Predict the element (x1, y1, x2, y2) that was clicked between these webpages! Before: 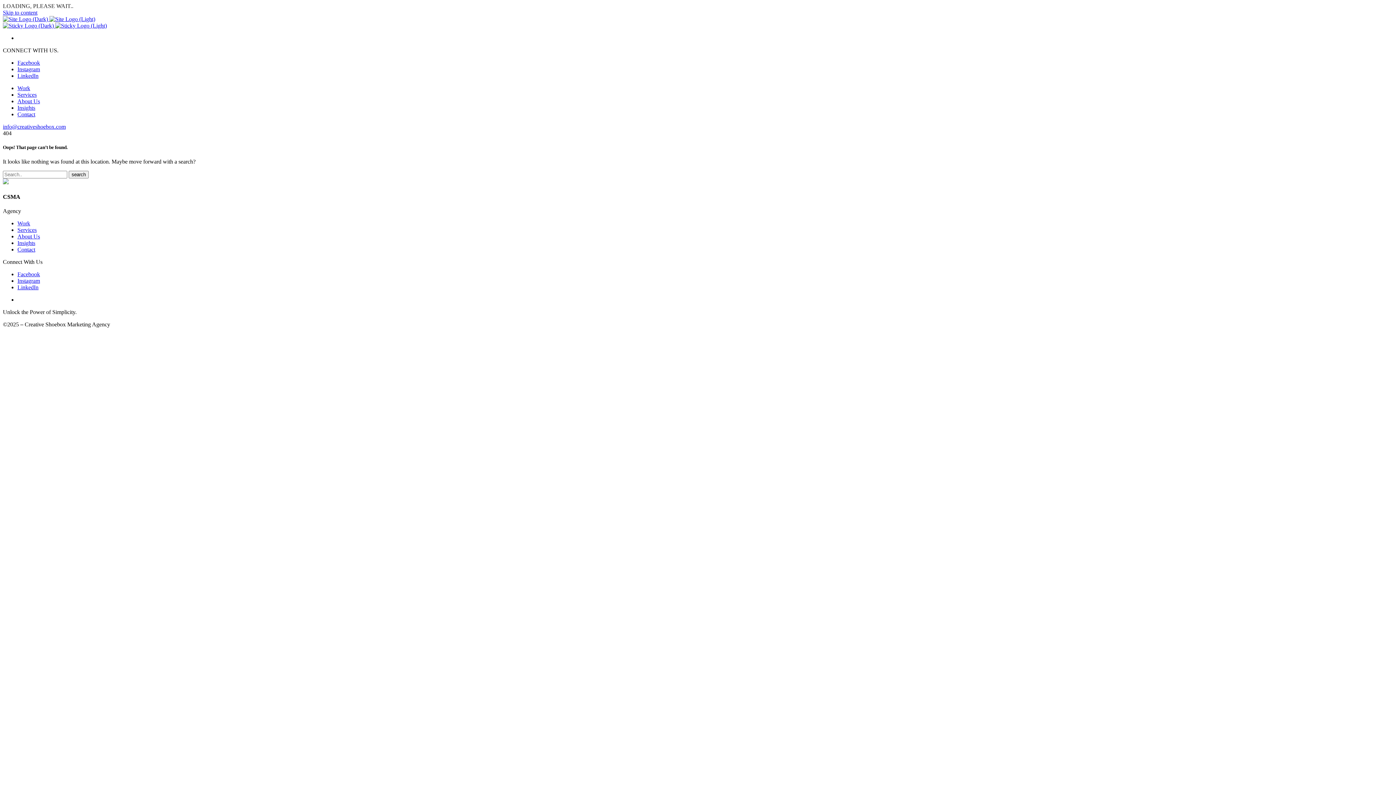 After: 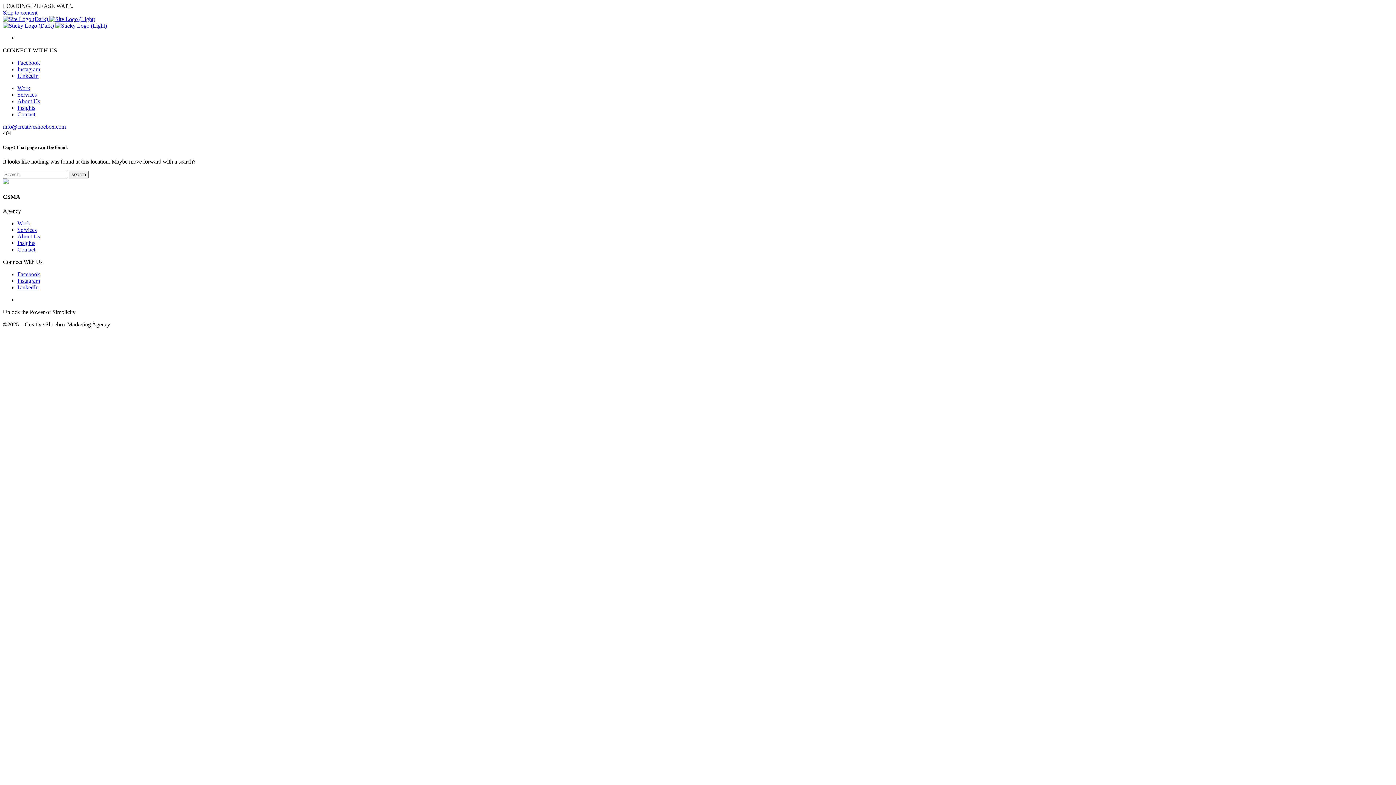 Action: bbox: (2, 178, 1393, 185)